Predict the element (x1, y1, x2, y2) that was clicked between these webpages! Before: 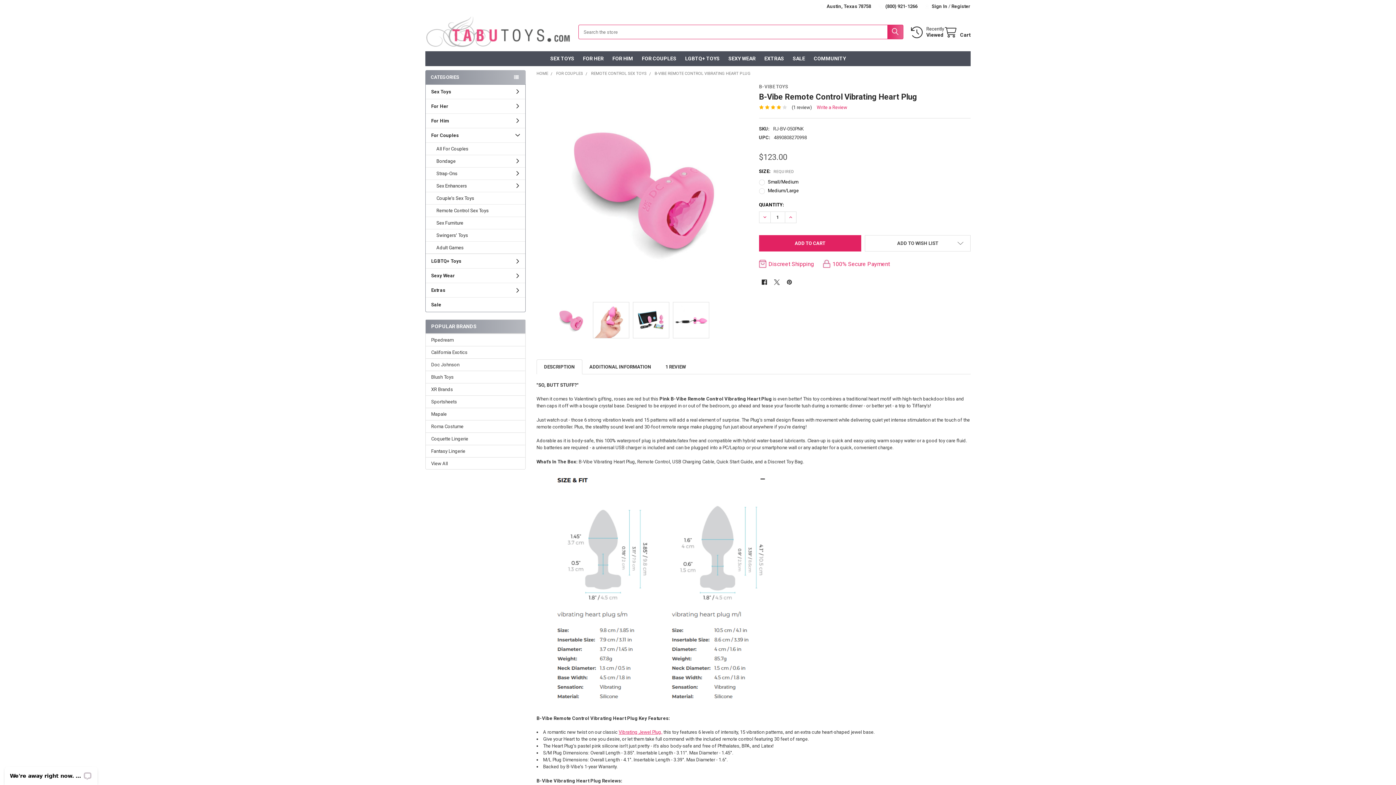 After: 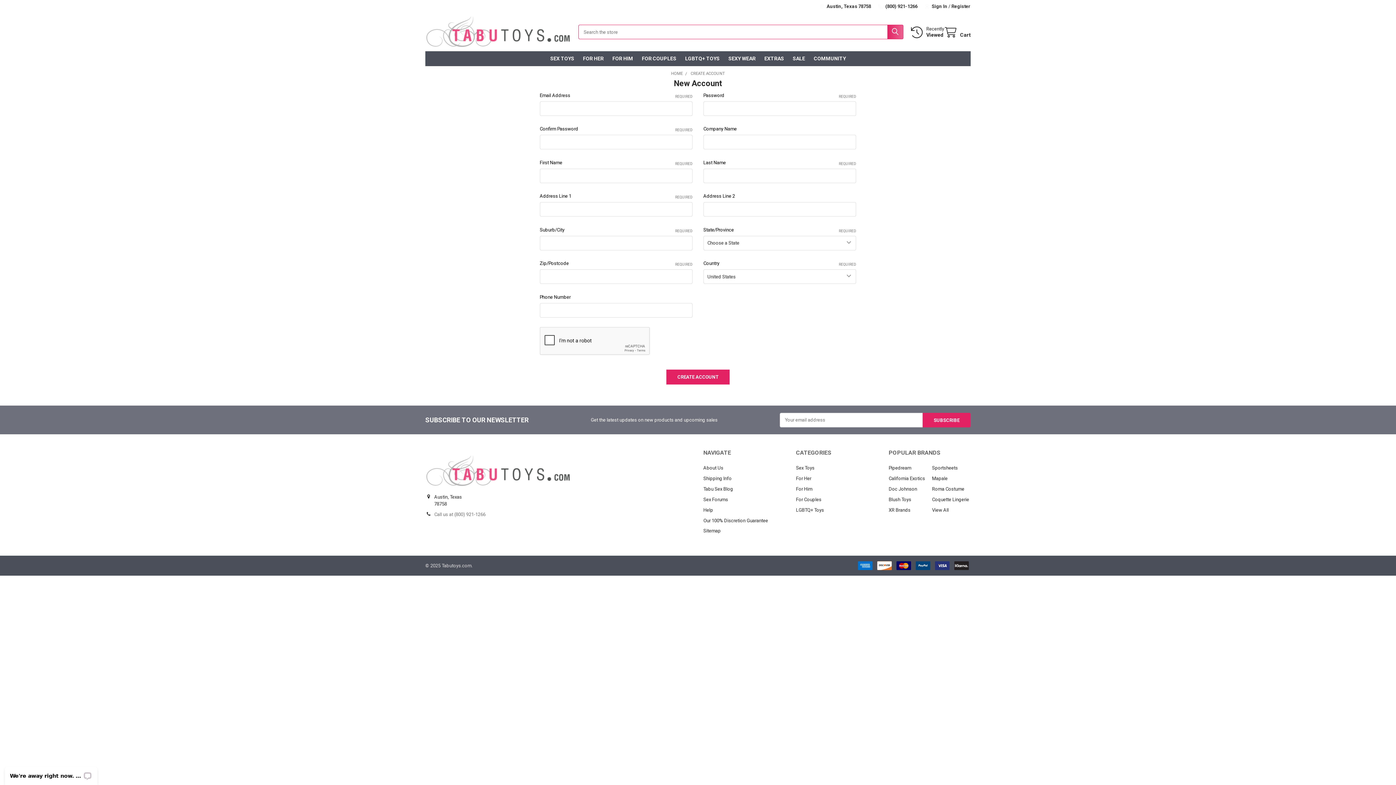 Action: bbox: (948, 0, 970, 13) label: Register